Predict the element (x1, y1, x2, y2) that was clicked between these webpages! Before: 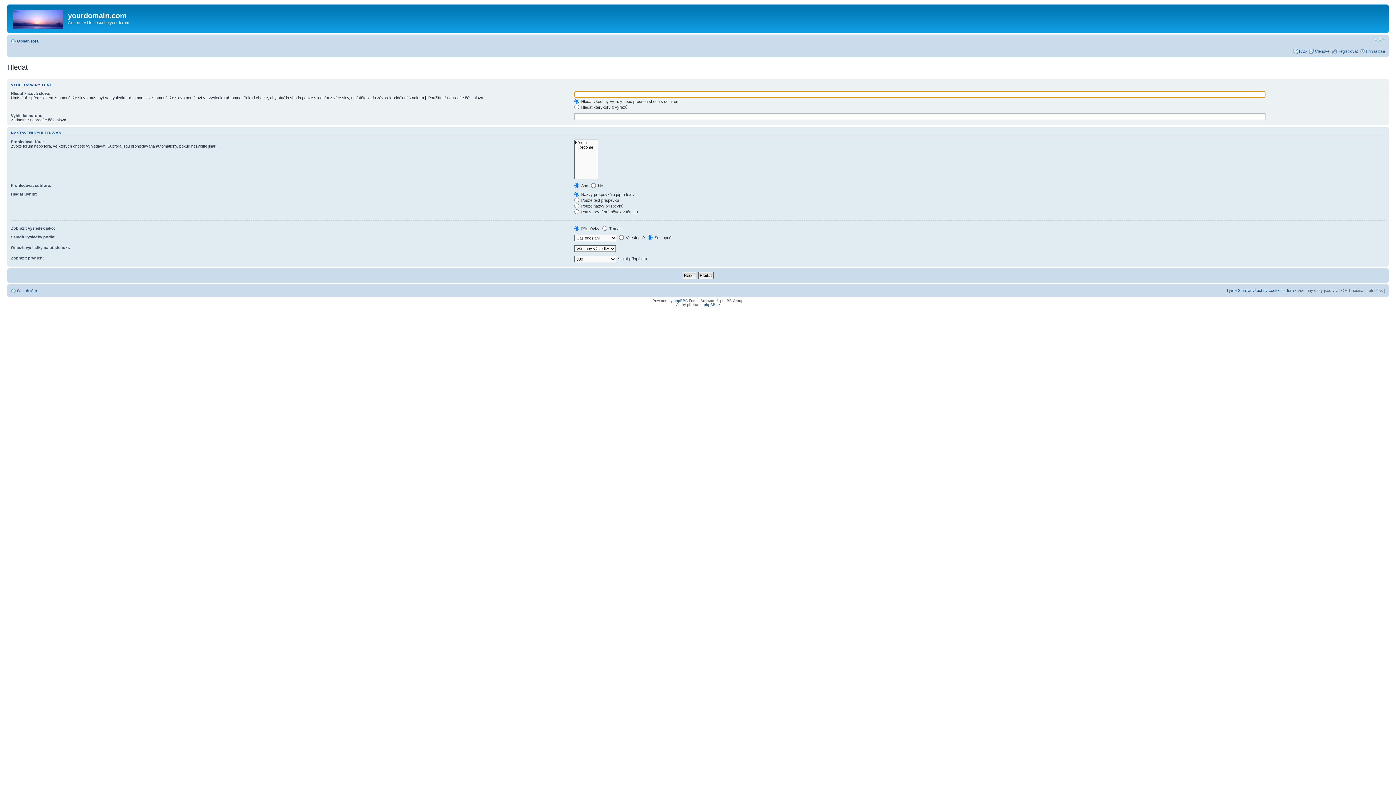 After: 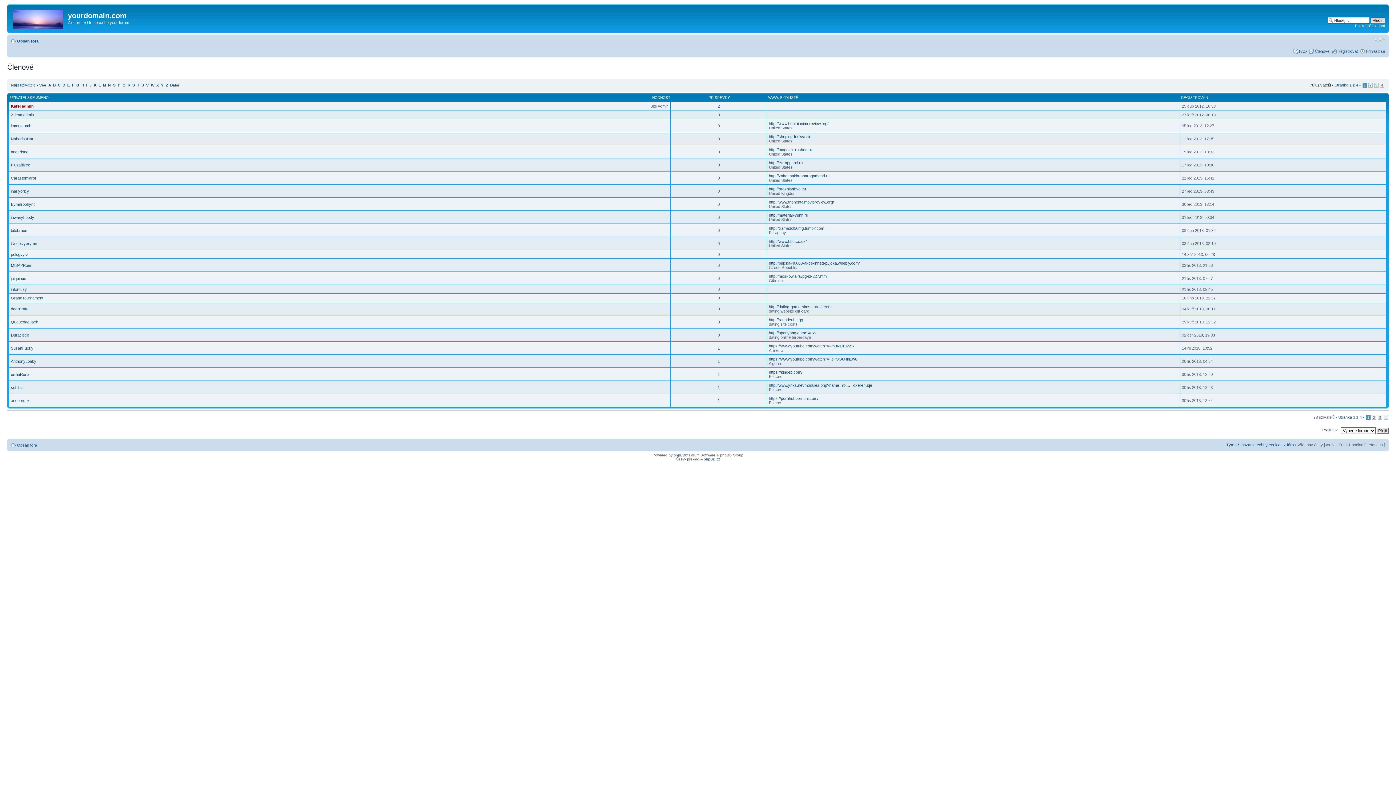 Action: label: Členové bbox: (1315, 48, 1329, 53)